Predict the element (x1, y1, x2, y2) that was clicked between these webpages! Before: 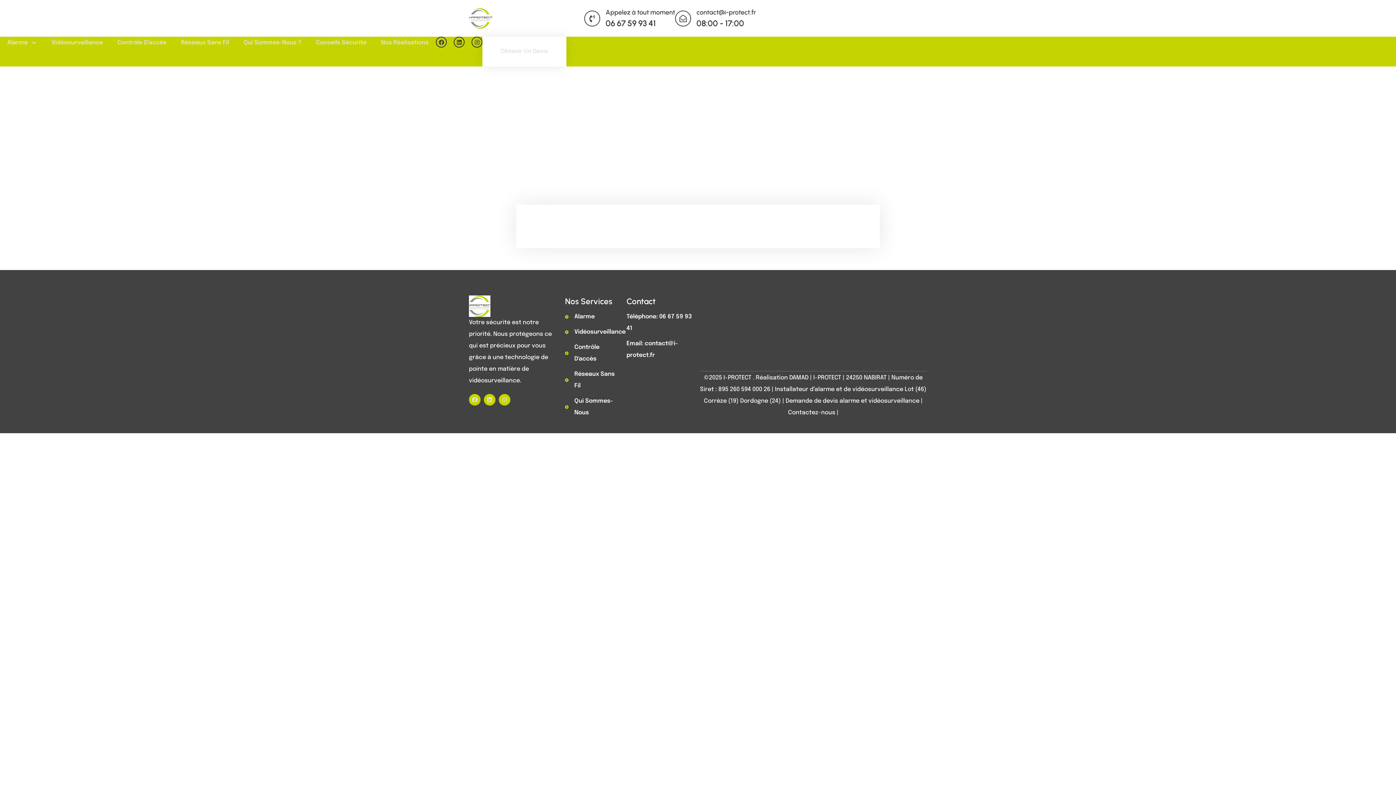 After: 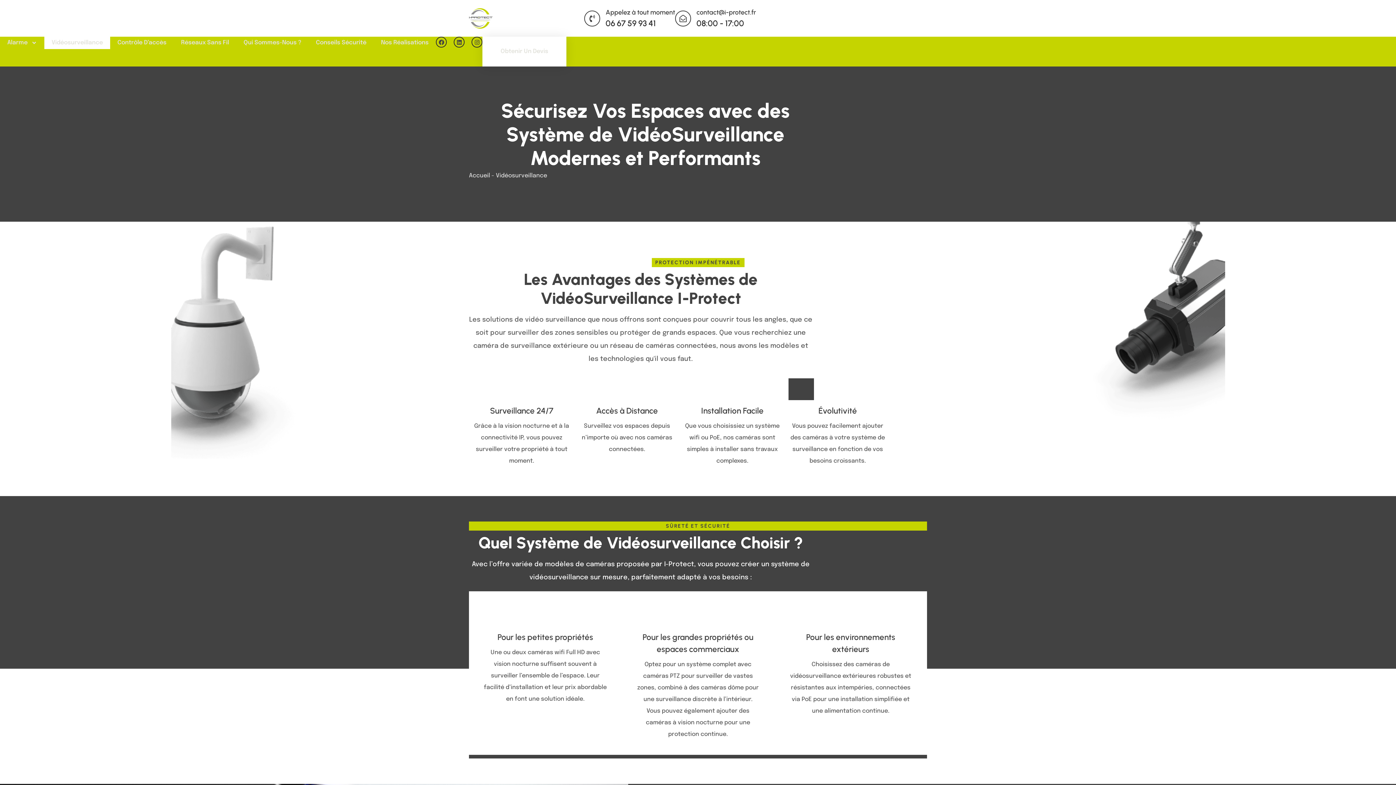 Action: label: Vidéosurveillance bbox: (44, 36, 110, 49)